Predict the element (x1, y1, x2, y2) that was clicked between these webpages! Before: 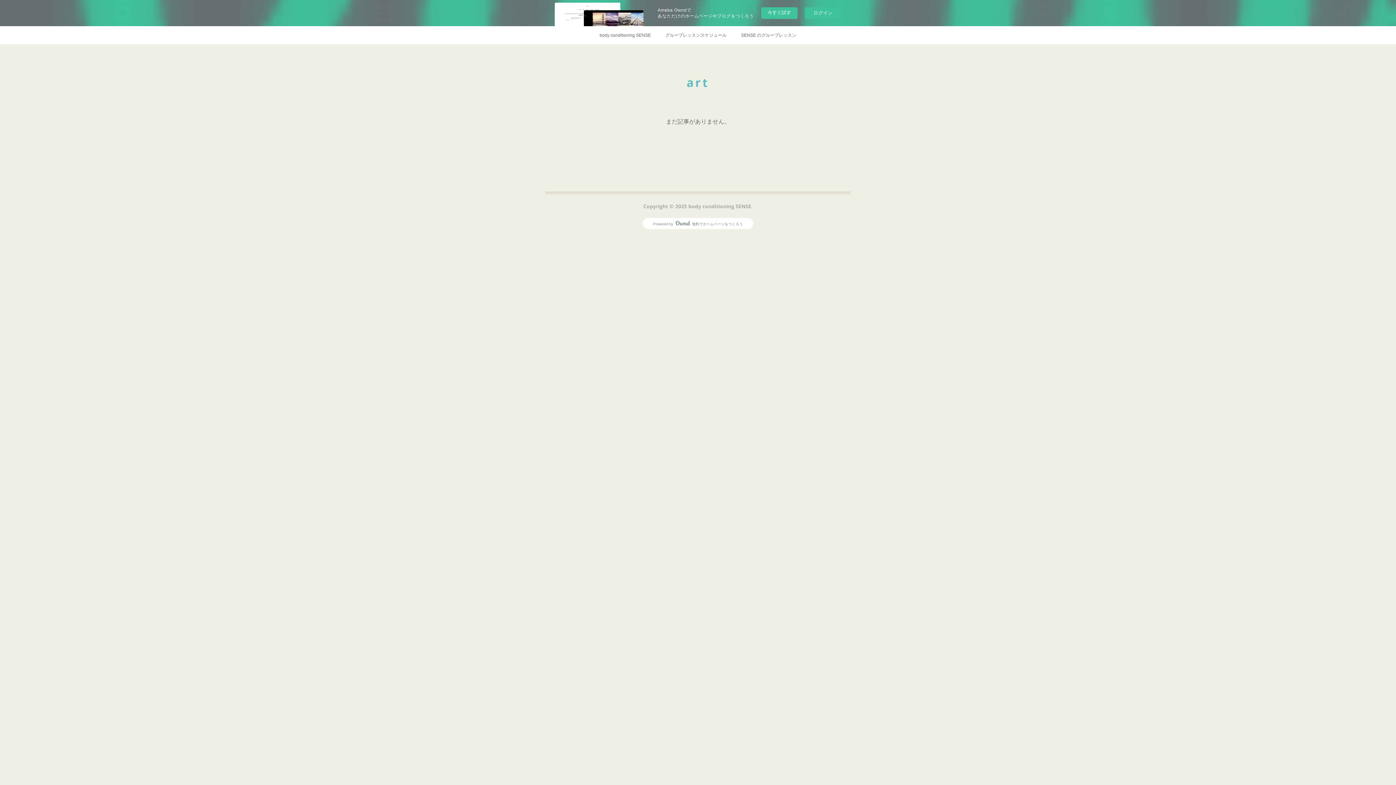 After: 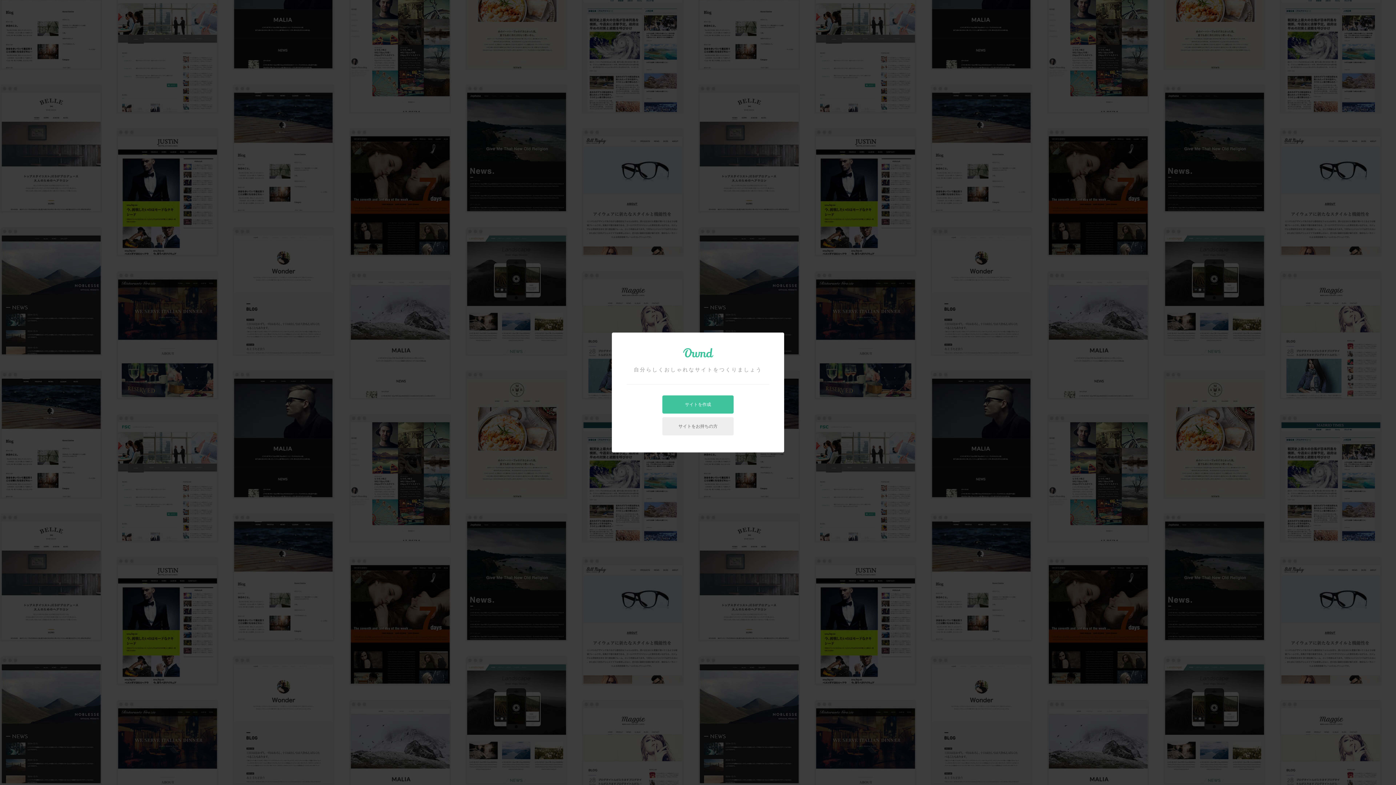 Action: bbox: (761, 7, 797, 18) label: 今すぐ試す